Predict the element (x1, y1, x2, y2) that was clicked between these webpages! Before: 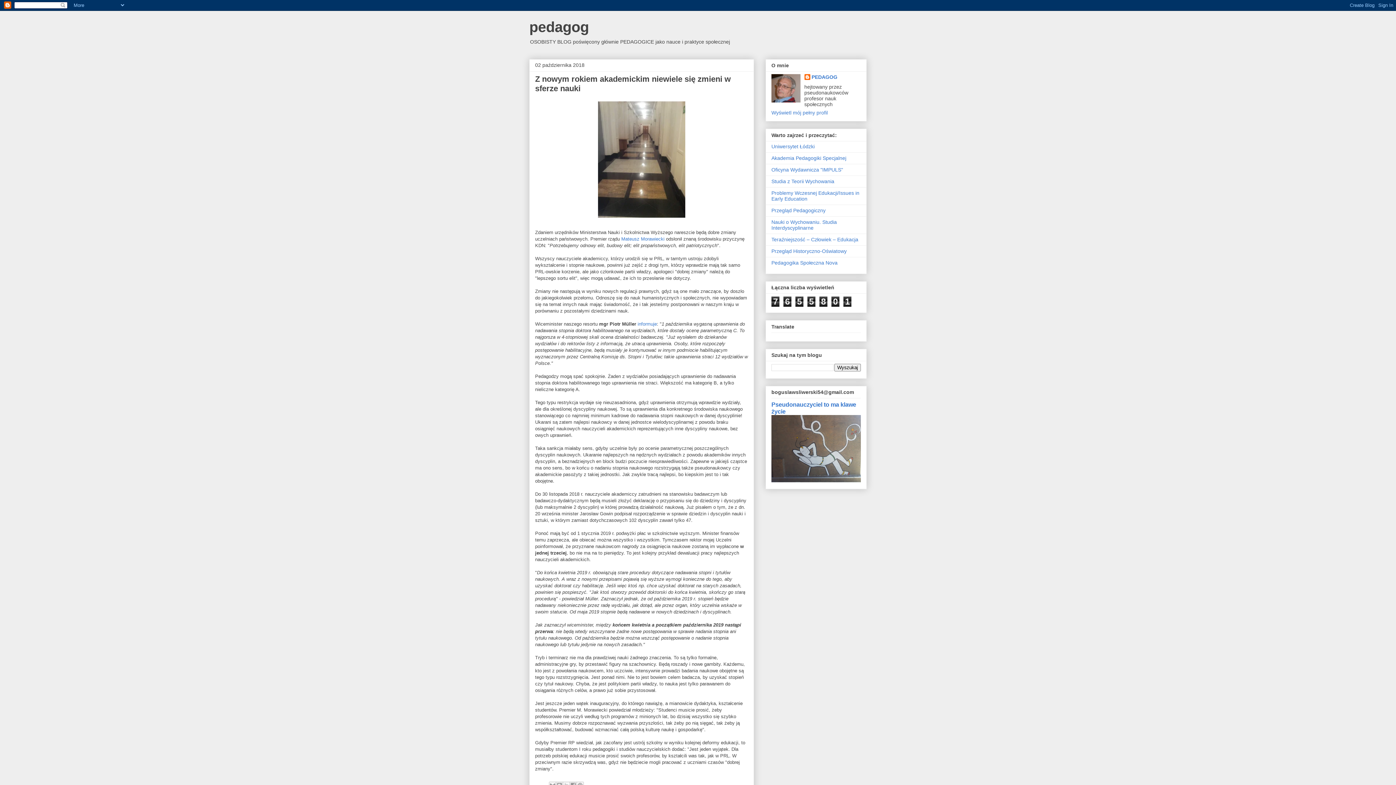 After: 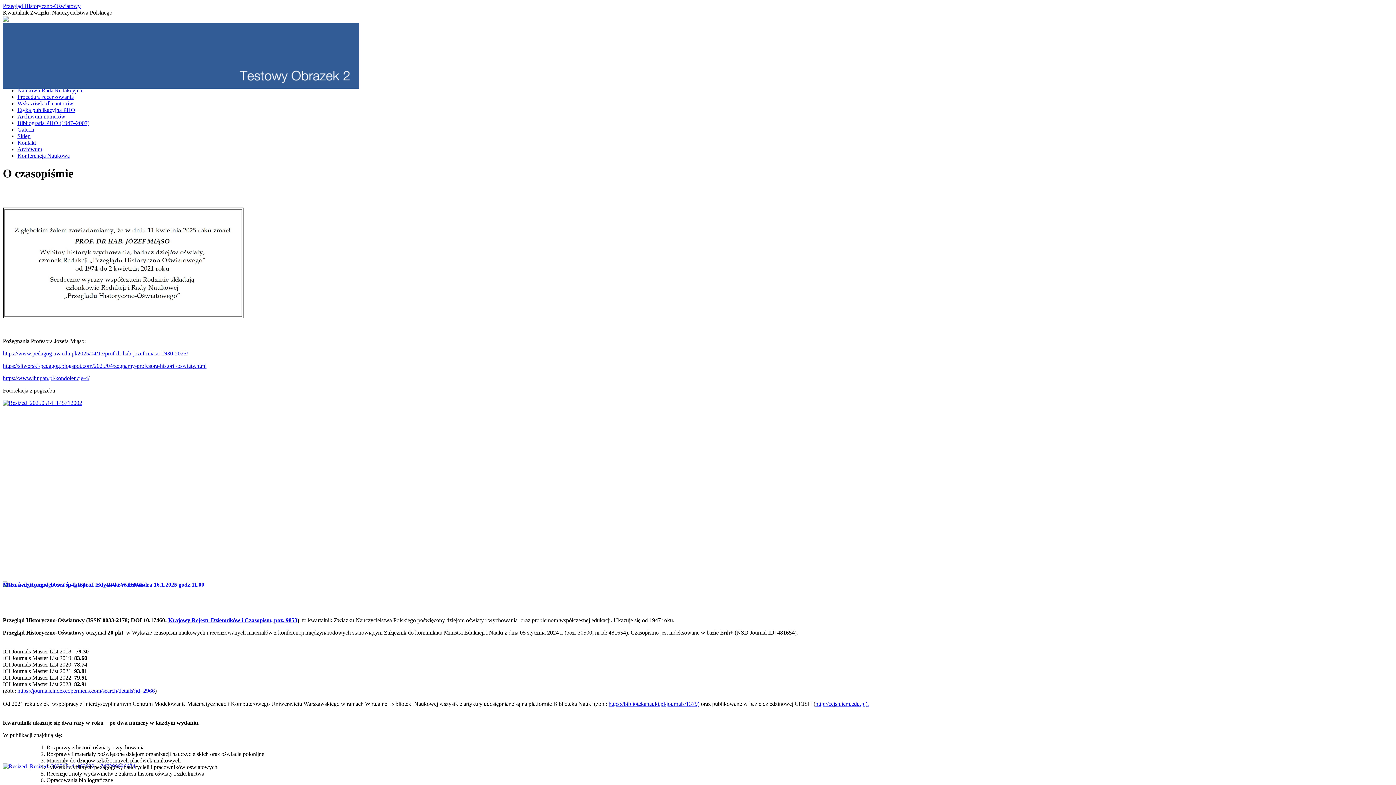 Action: label: Przegląd Historyczno-Oświatowy bbox: (771, 248, 846, 254)